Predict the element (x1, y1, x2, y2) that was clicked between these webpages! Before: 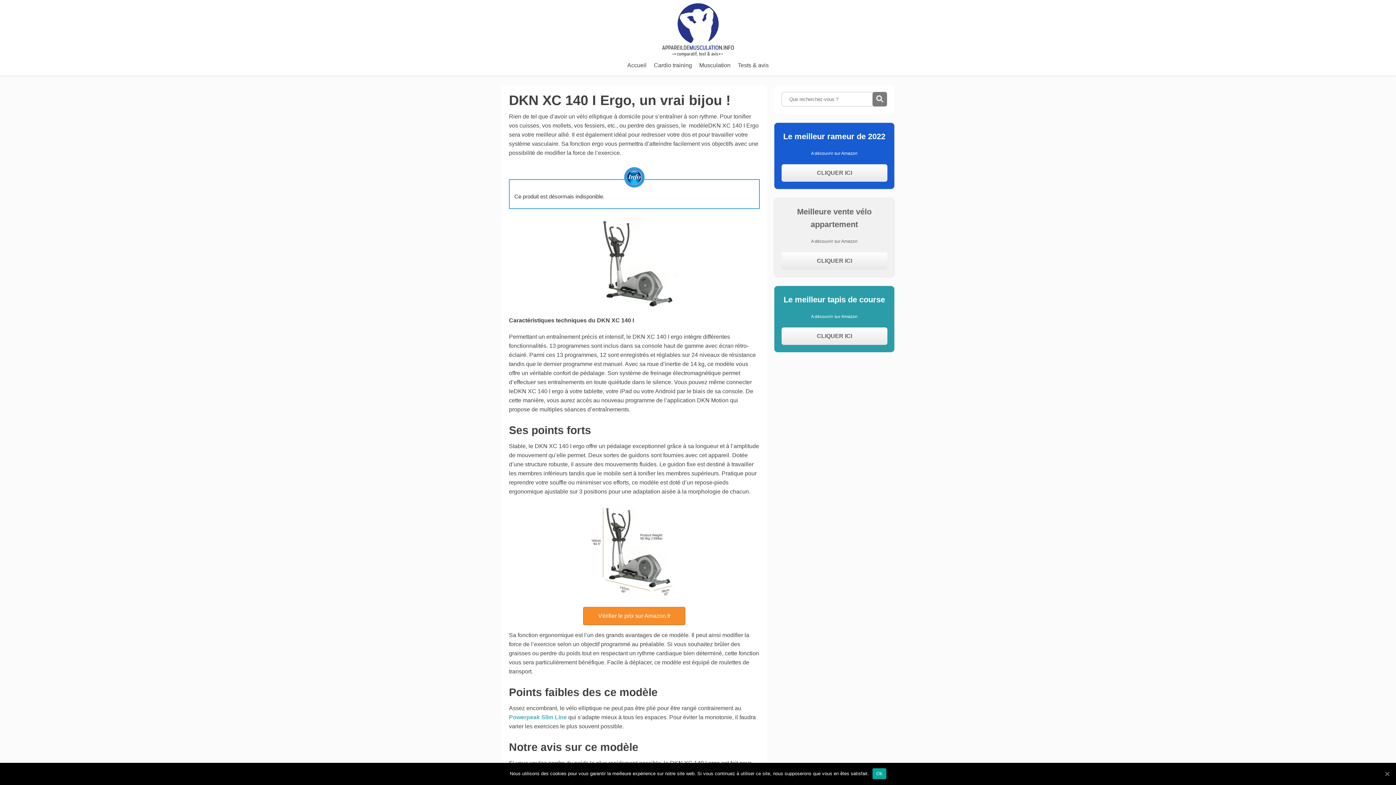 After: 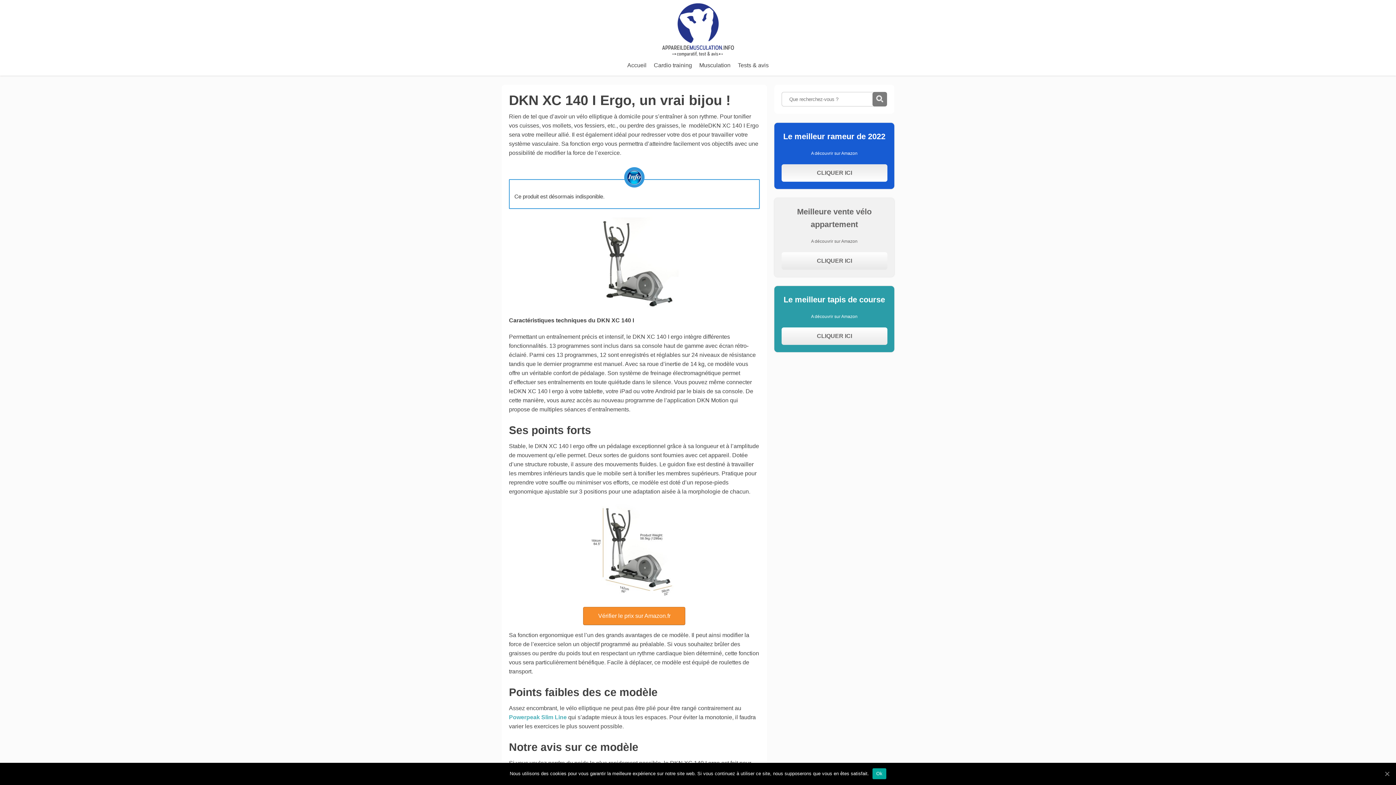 Action: label: CLIQUER ICI bbox: (781, 164, 887, 181)